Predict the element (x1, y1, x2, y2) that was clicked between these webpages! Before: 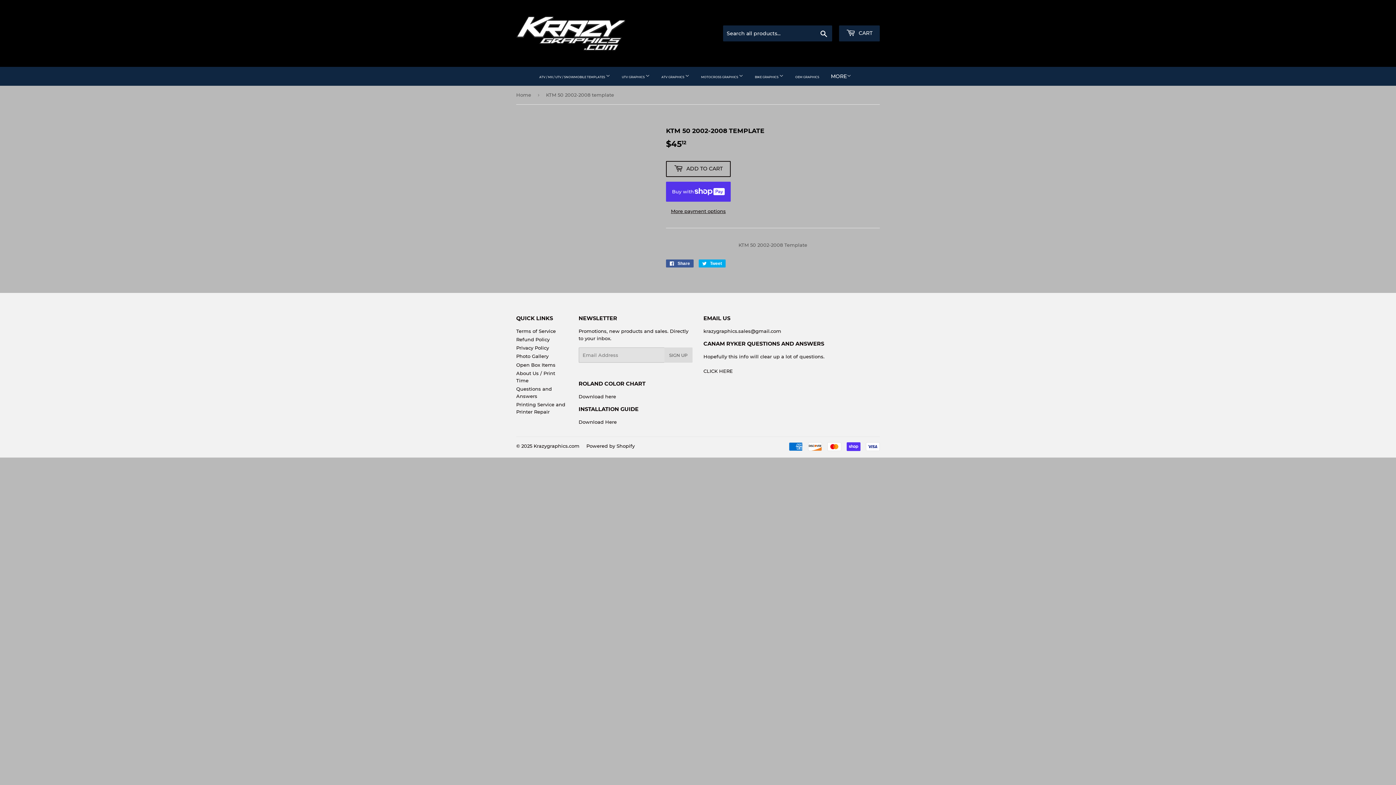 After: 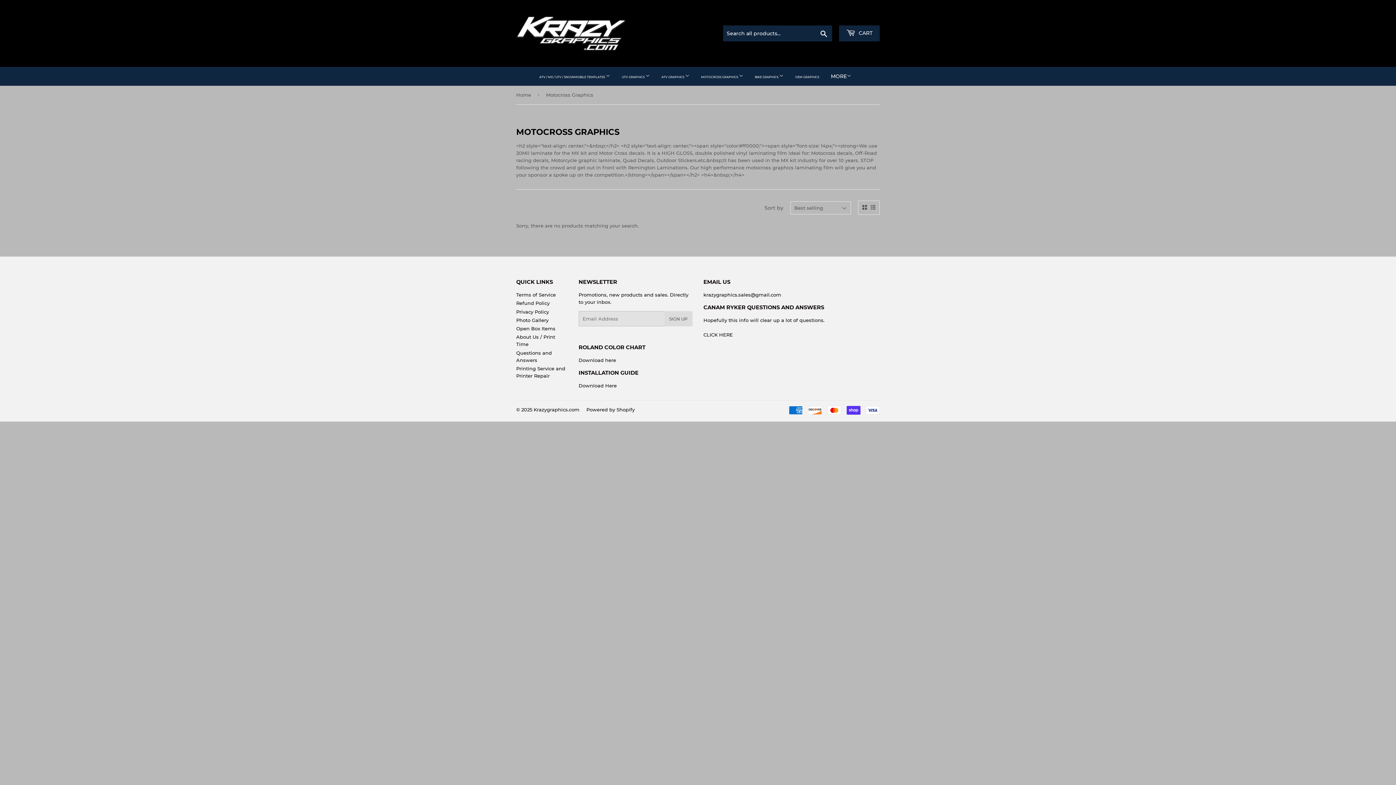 Action: bbox: (695, 67, 748, 85) label: MOTOCROSS GRAPHICS 